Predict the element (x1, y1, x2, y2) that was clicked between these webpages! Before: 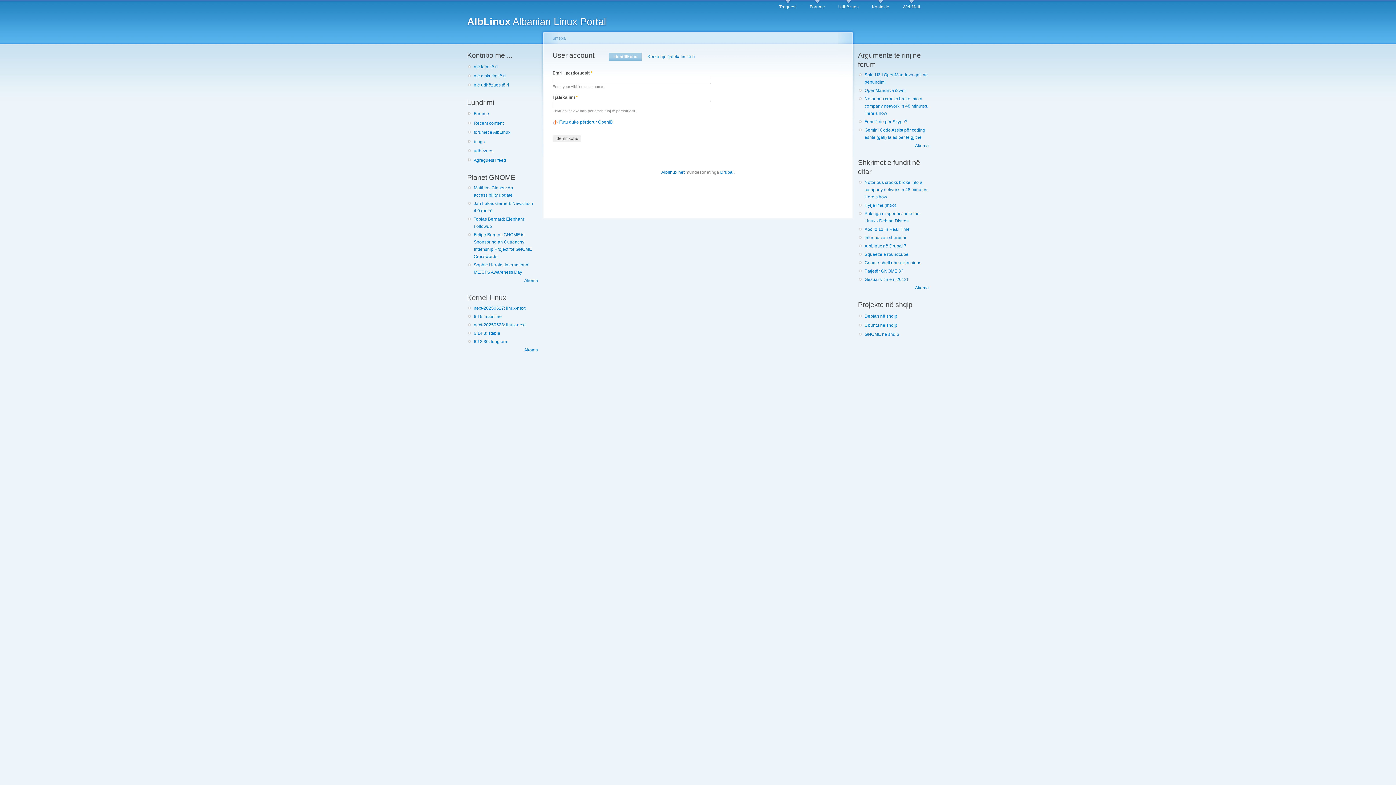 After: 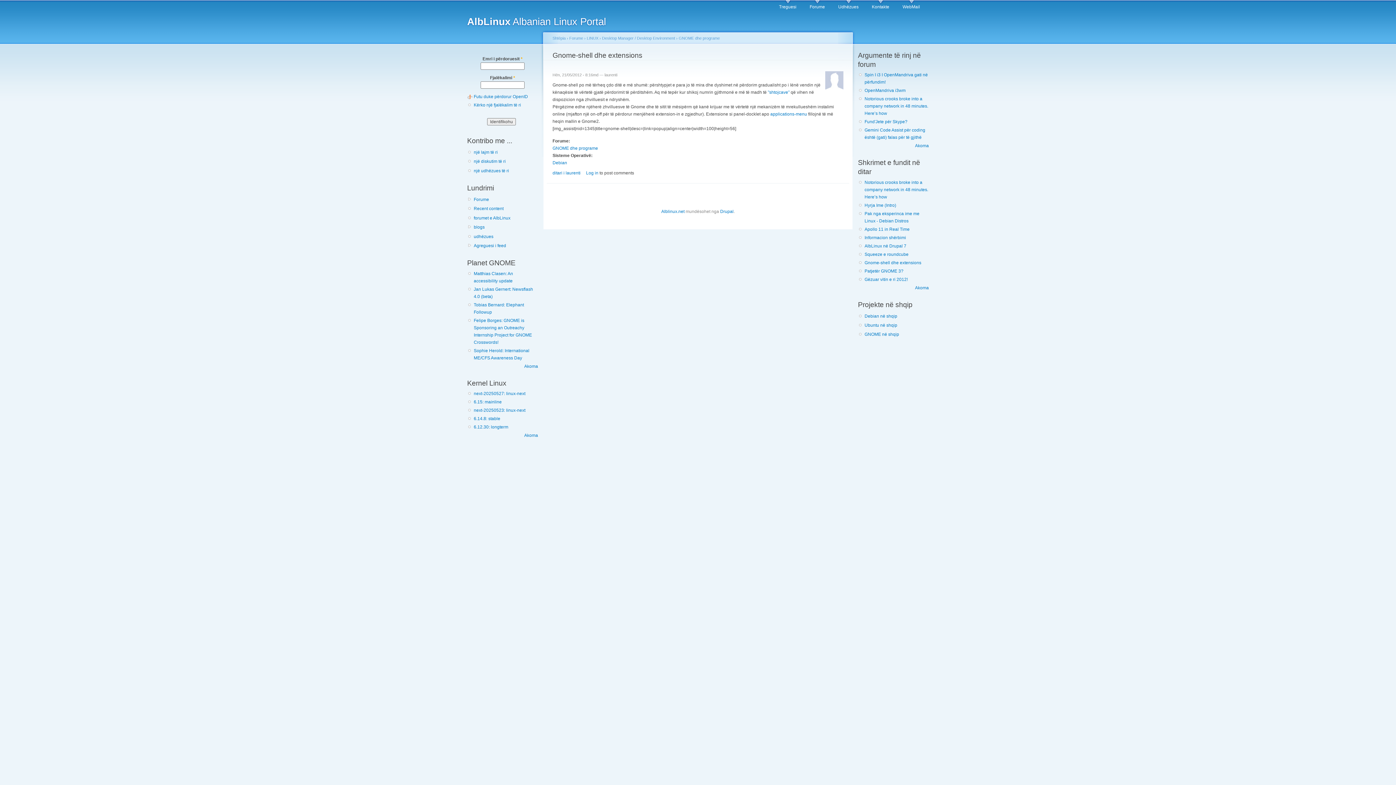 Action: bbox: (864, 260, 921, 265) label: Gnome-shell dhe extensions